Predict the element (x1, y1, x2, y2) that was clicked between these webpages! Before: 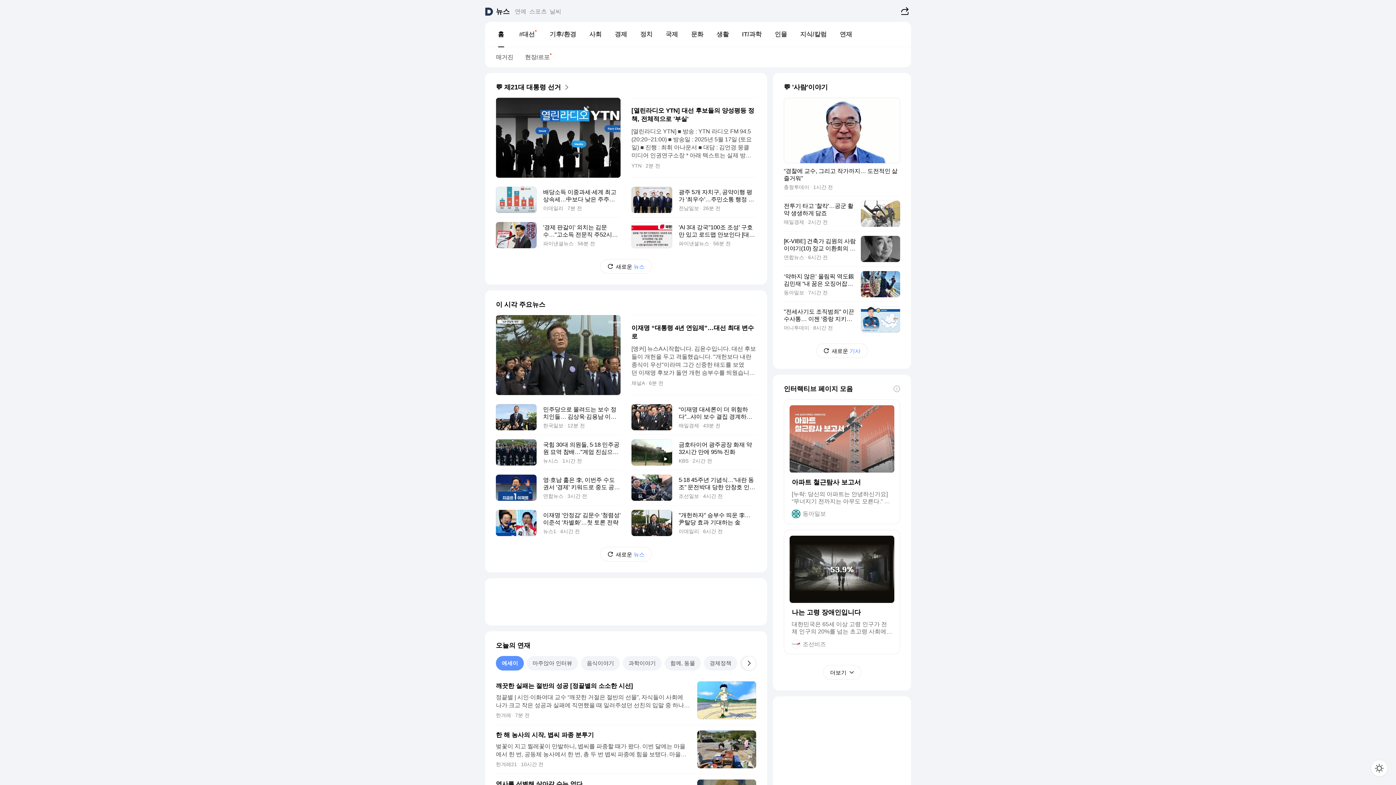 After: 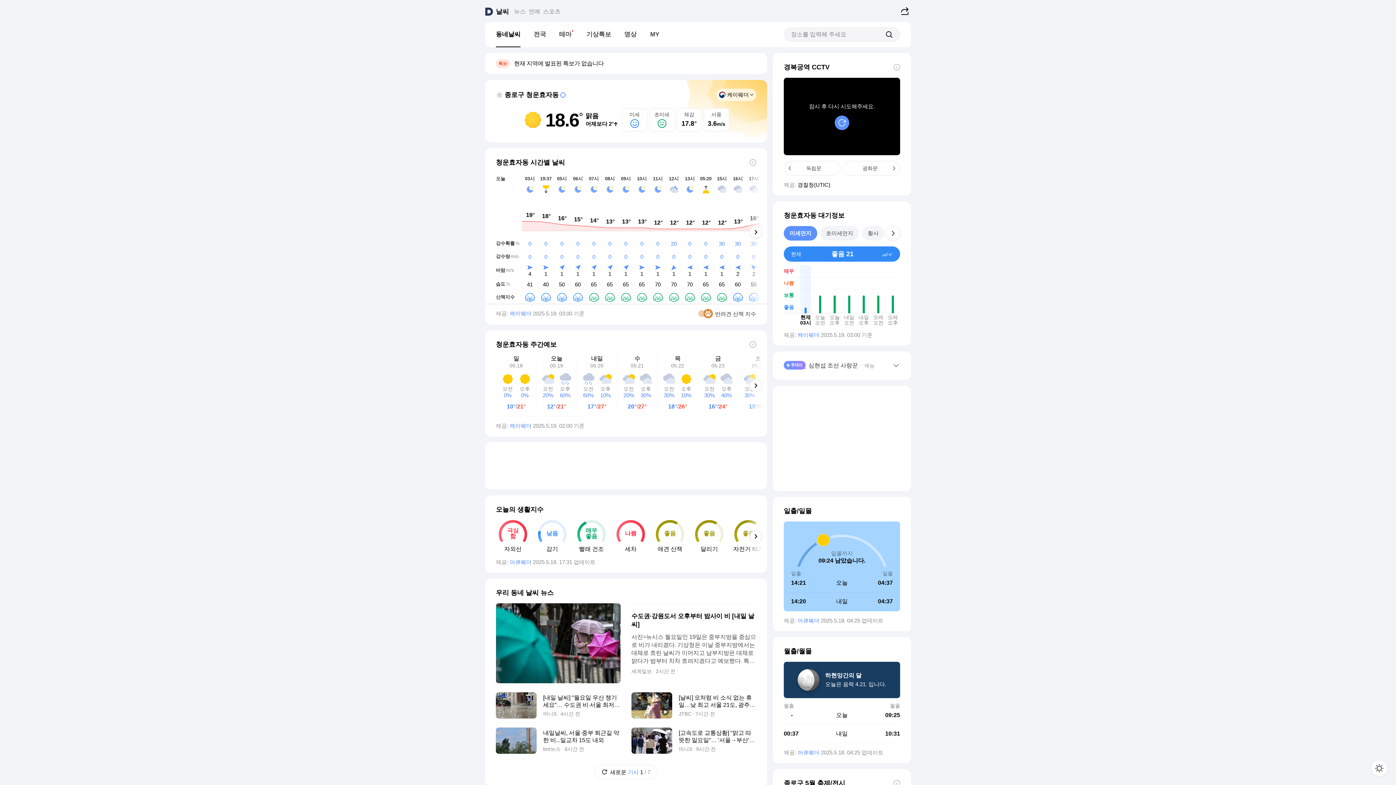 Action: bbox: (548, 0, 562, 21) label: 날씨